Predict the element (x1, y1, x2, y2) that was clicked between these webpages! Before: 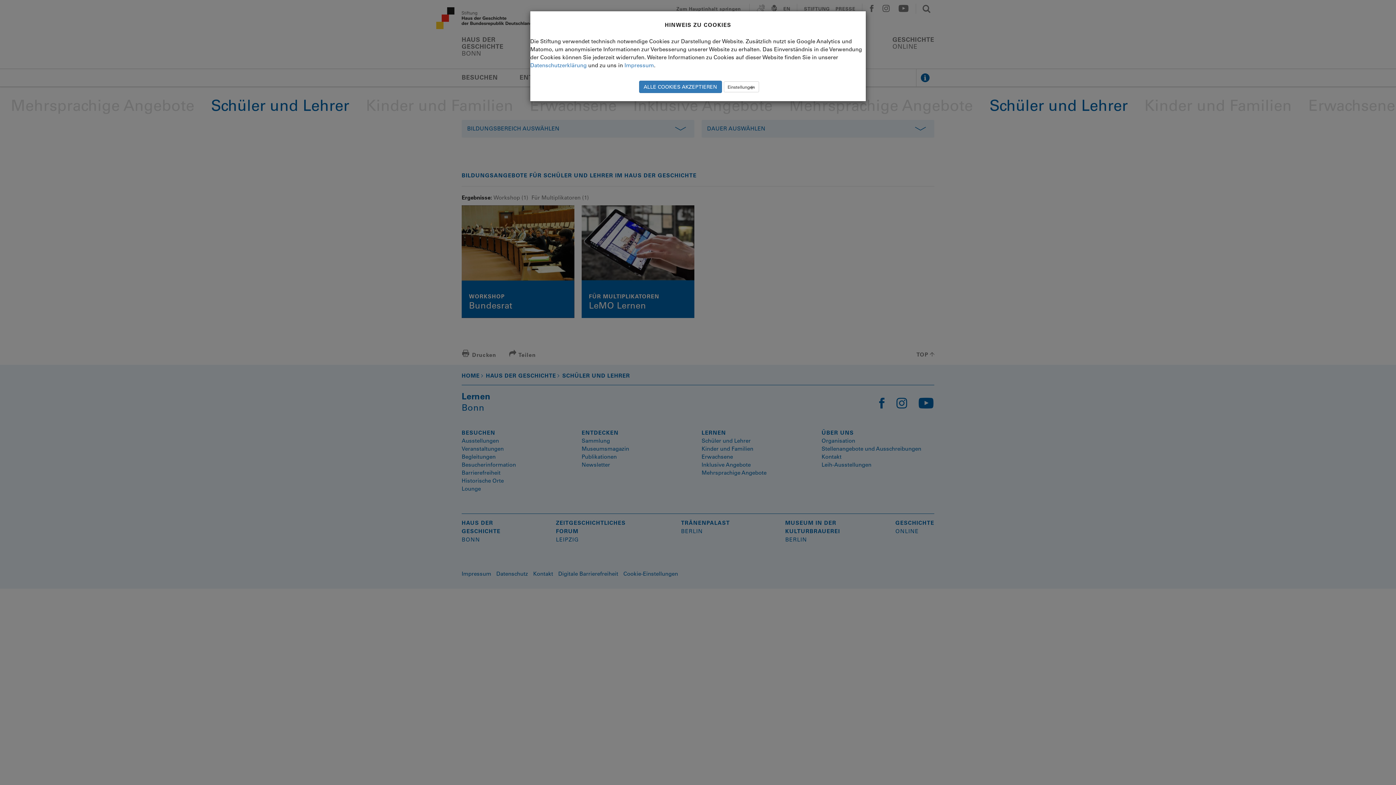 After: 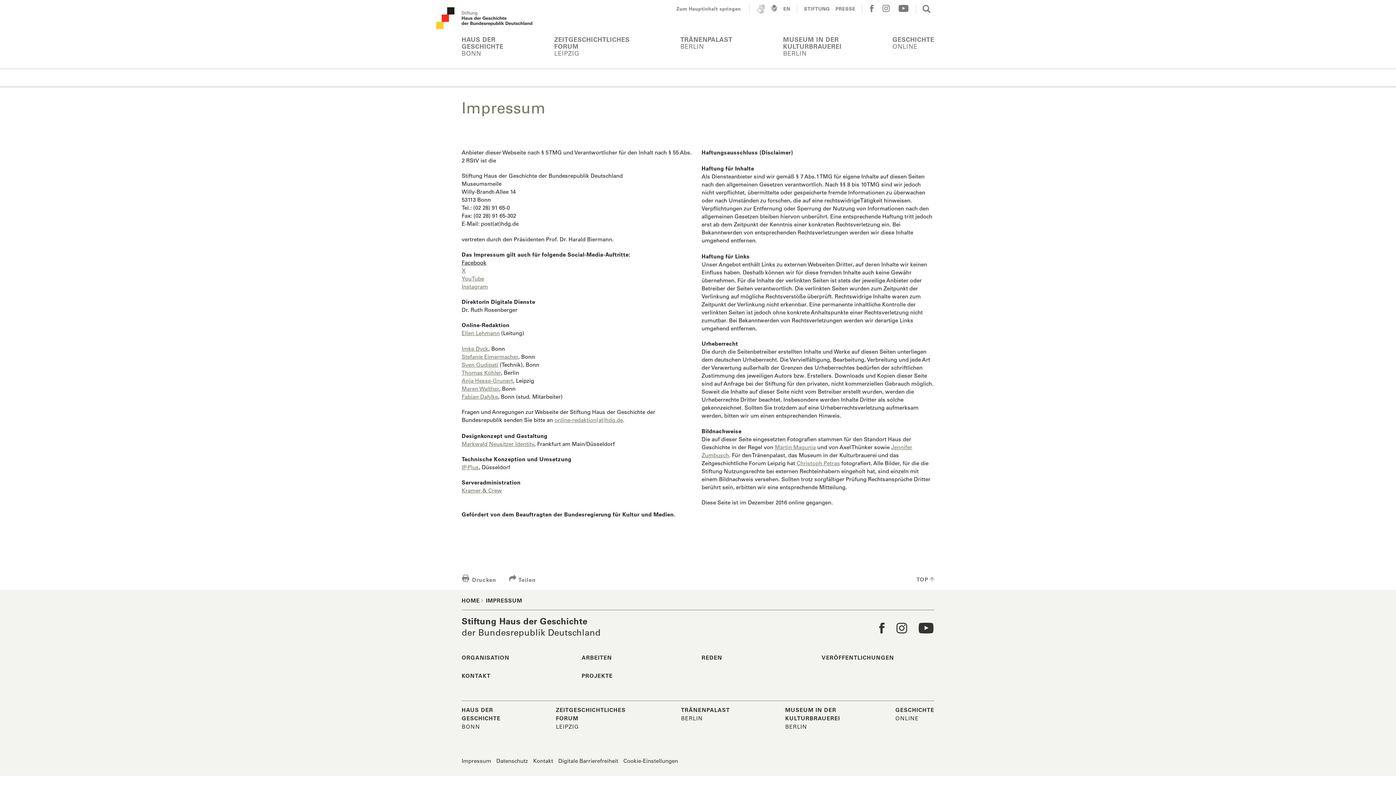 Action: label: Impressum bbox: (624, 61, 654, 68)